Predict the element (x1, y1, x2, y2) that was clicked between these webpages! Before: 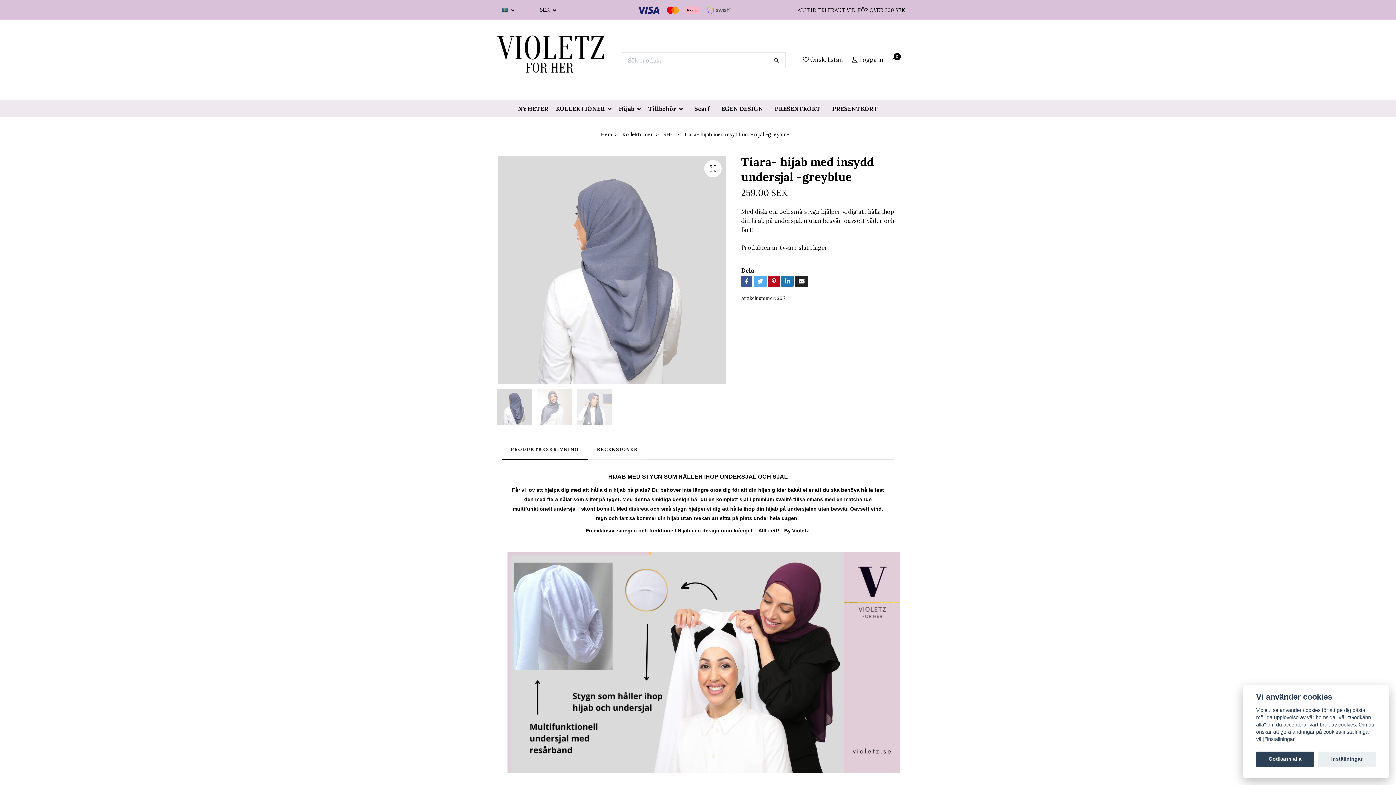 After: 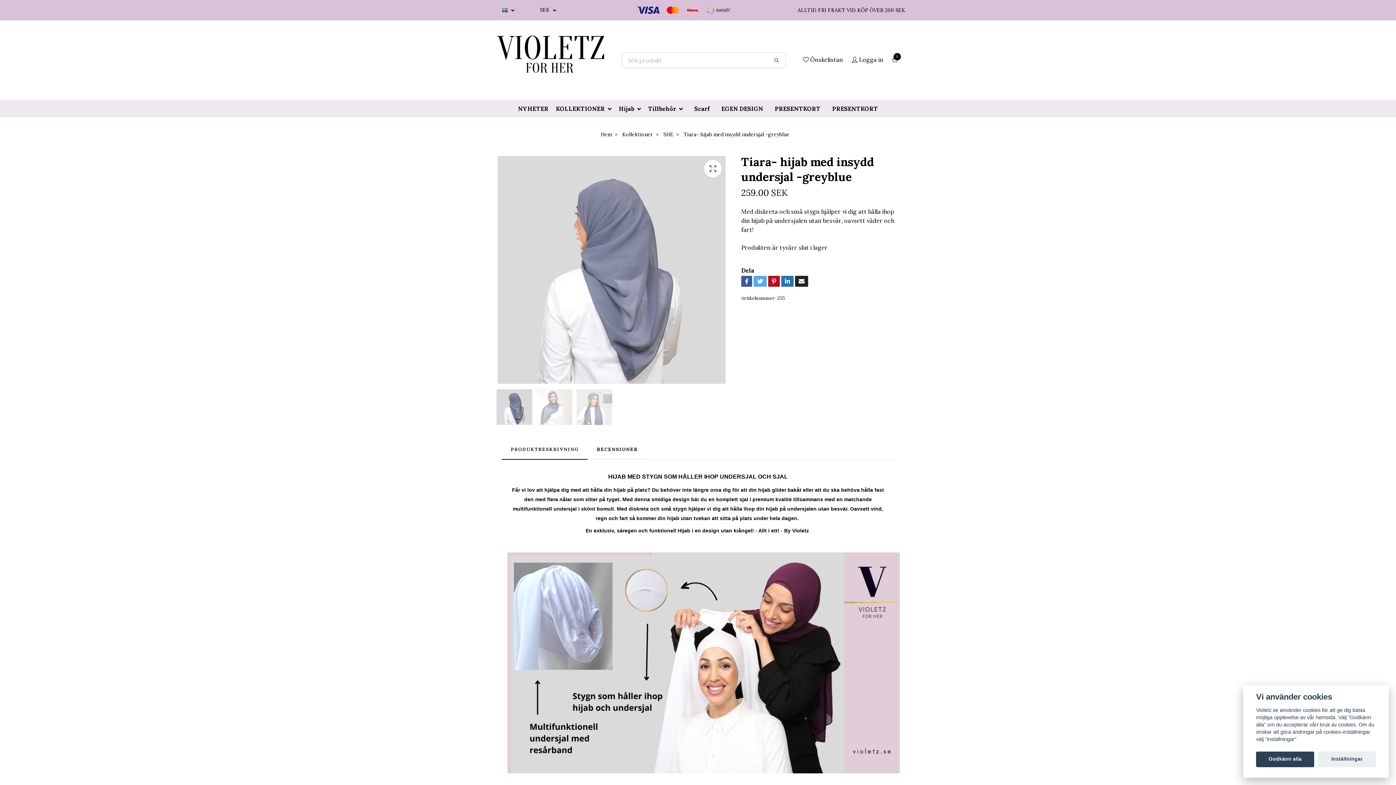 Action: bbox: (496, 389, 532, 425)